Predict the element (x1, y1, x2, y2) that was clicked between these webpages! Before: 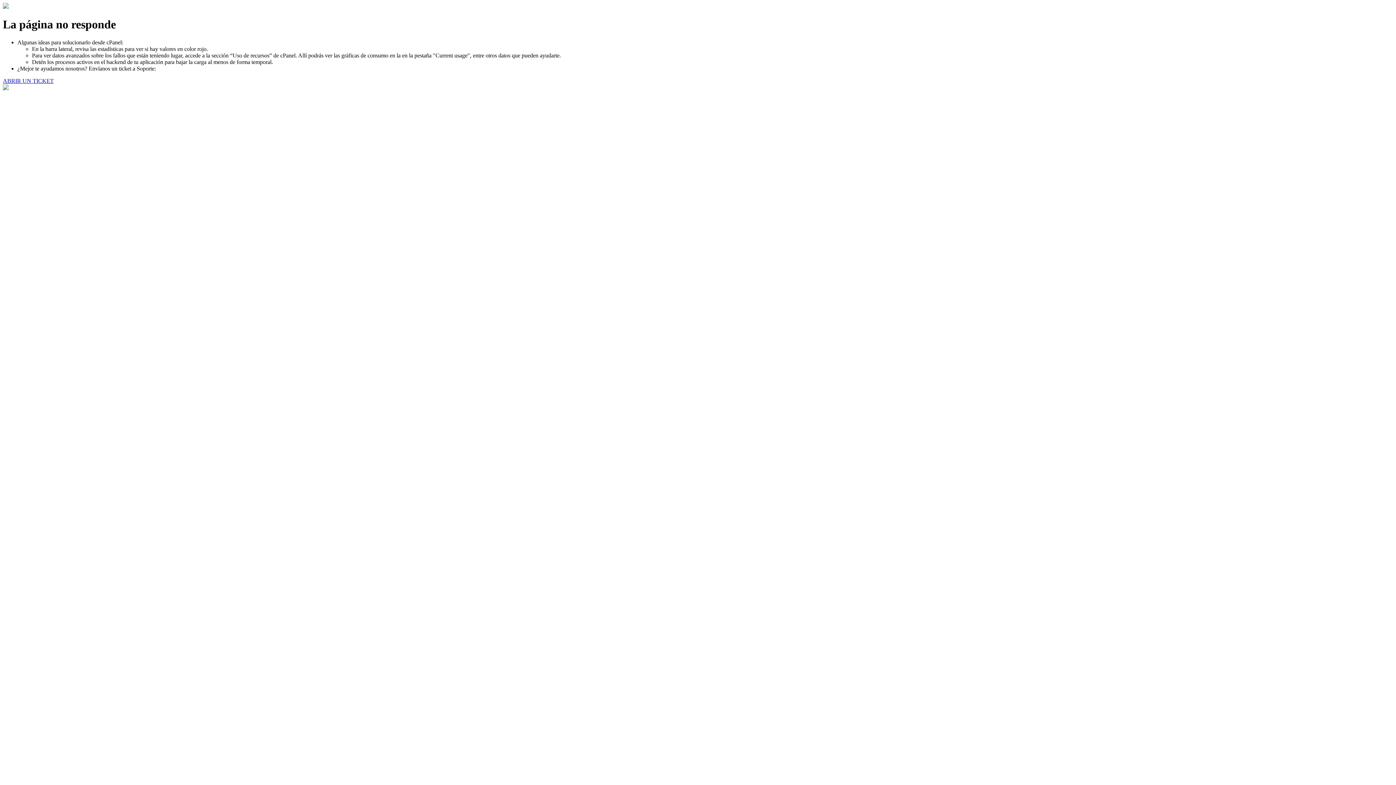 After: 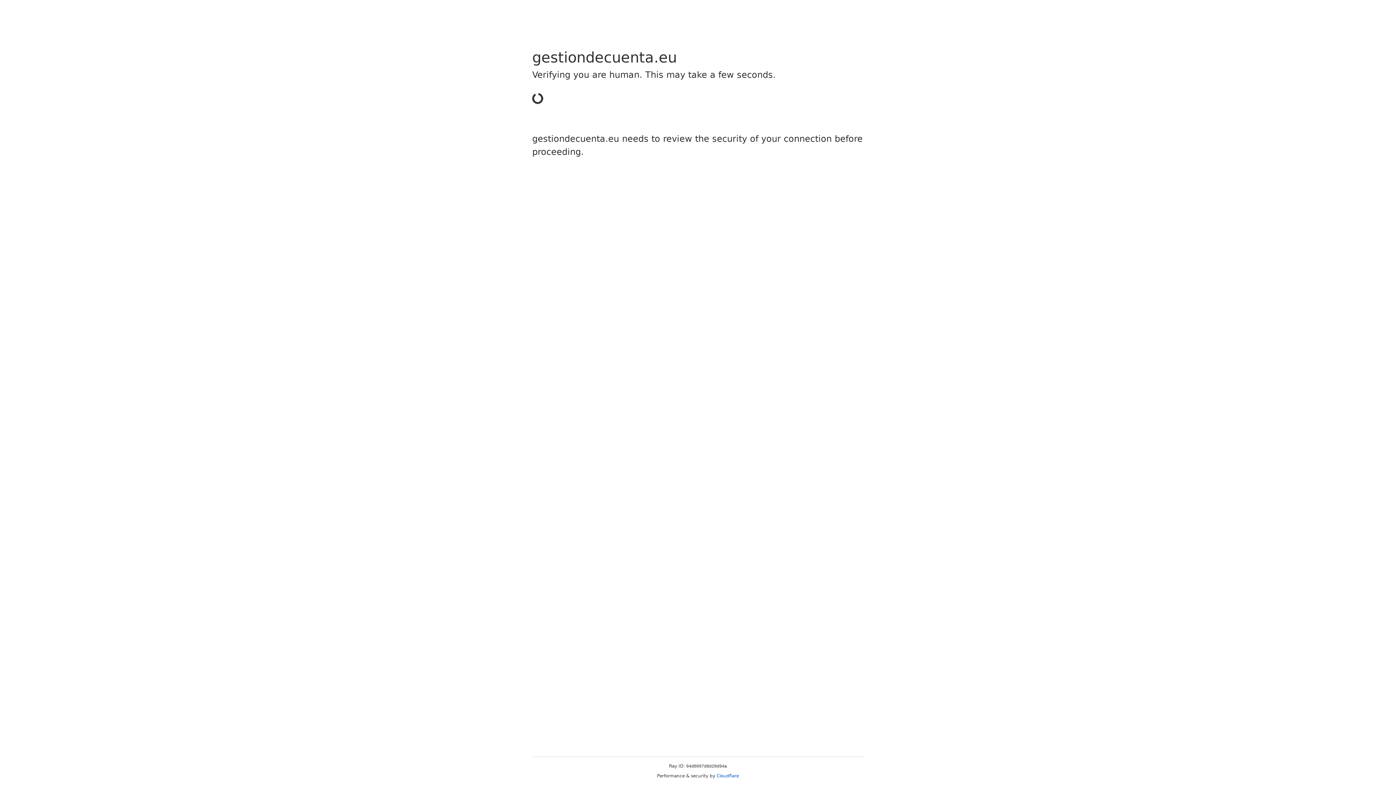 Action: bbox: (2, 77, 53, 83) label: ABRIR UN TICKET